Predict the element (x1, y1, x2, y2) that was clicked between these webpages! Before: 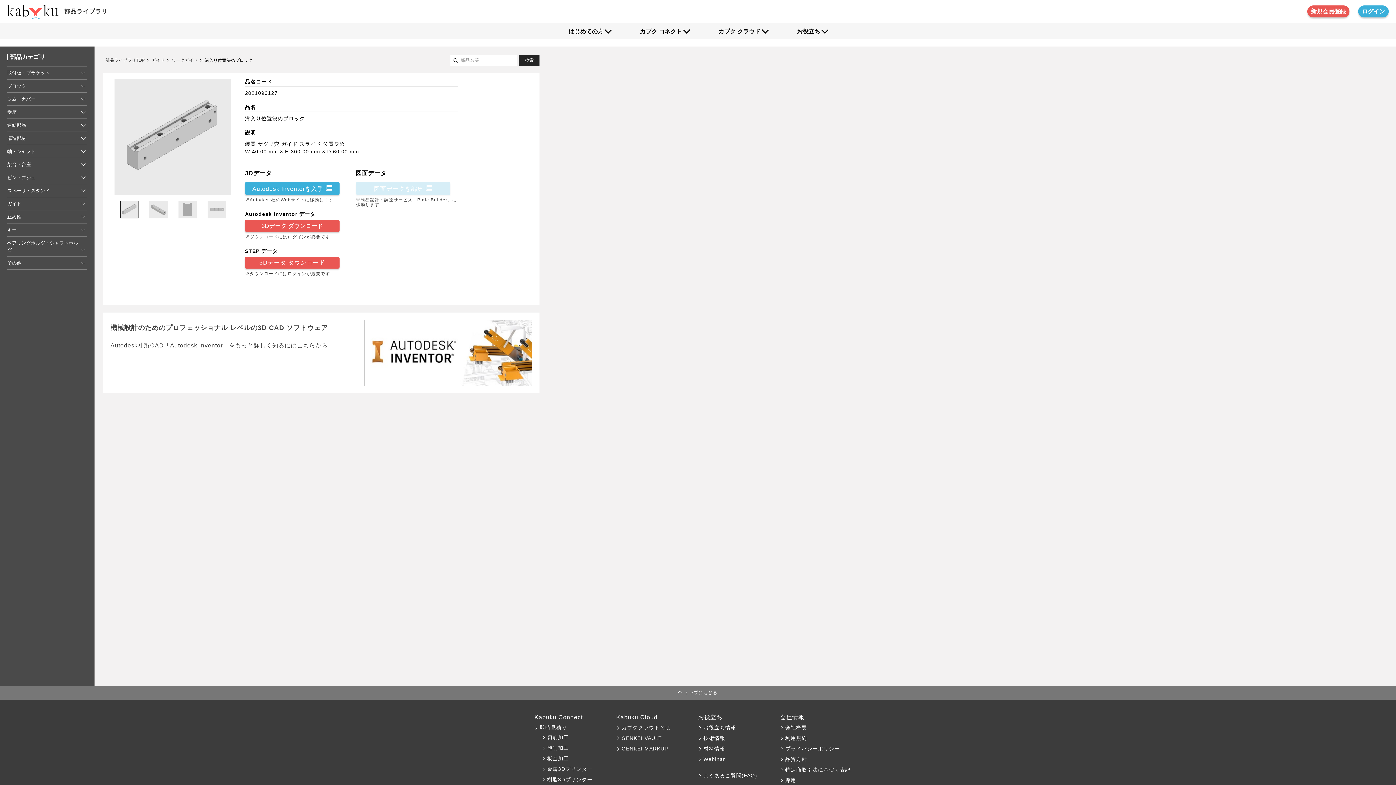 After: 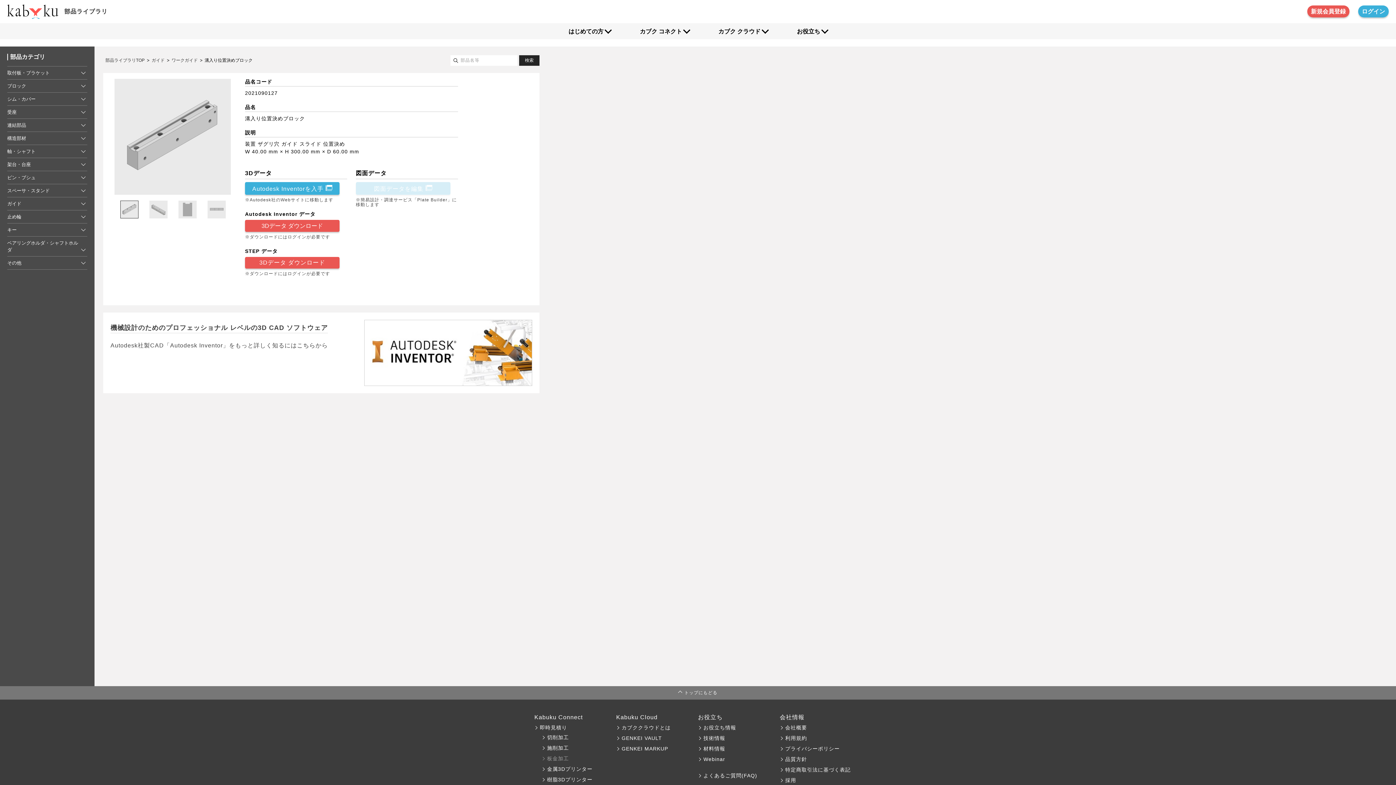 Action: bbox: (541, 755, 612, 762) label: 板金加工